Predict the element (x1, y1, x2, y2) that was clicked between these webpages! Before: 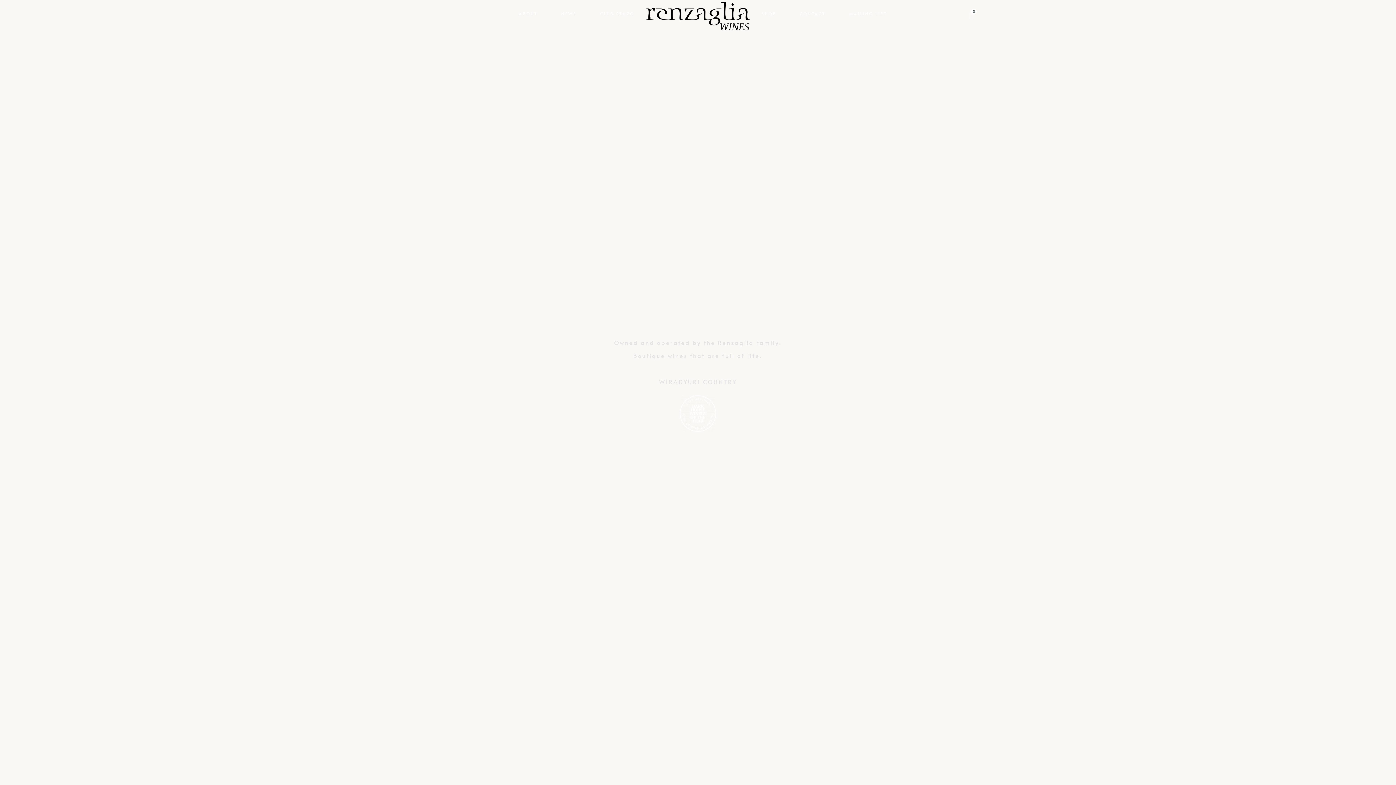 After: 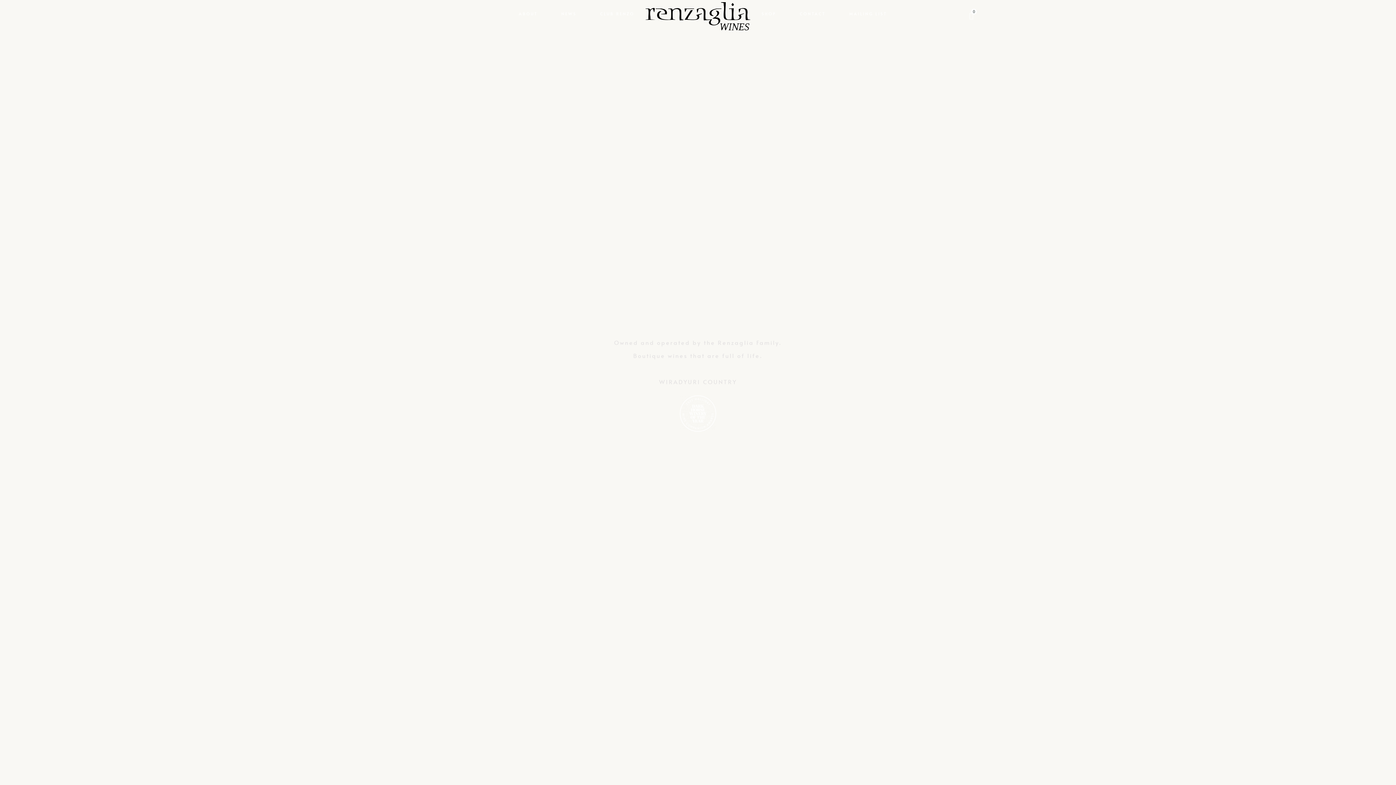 Action: bbox: (640, 2, 756, 30)